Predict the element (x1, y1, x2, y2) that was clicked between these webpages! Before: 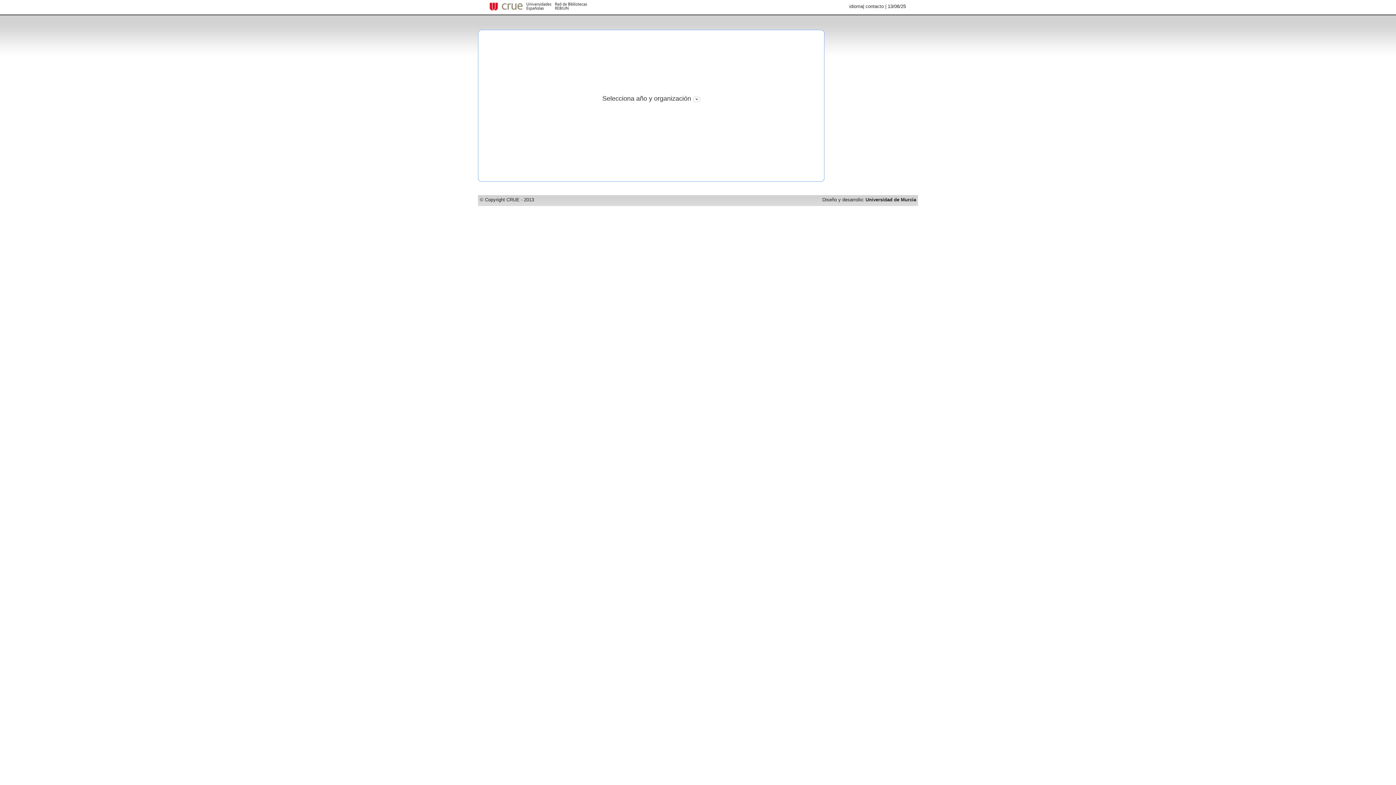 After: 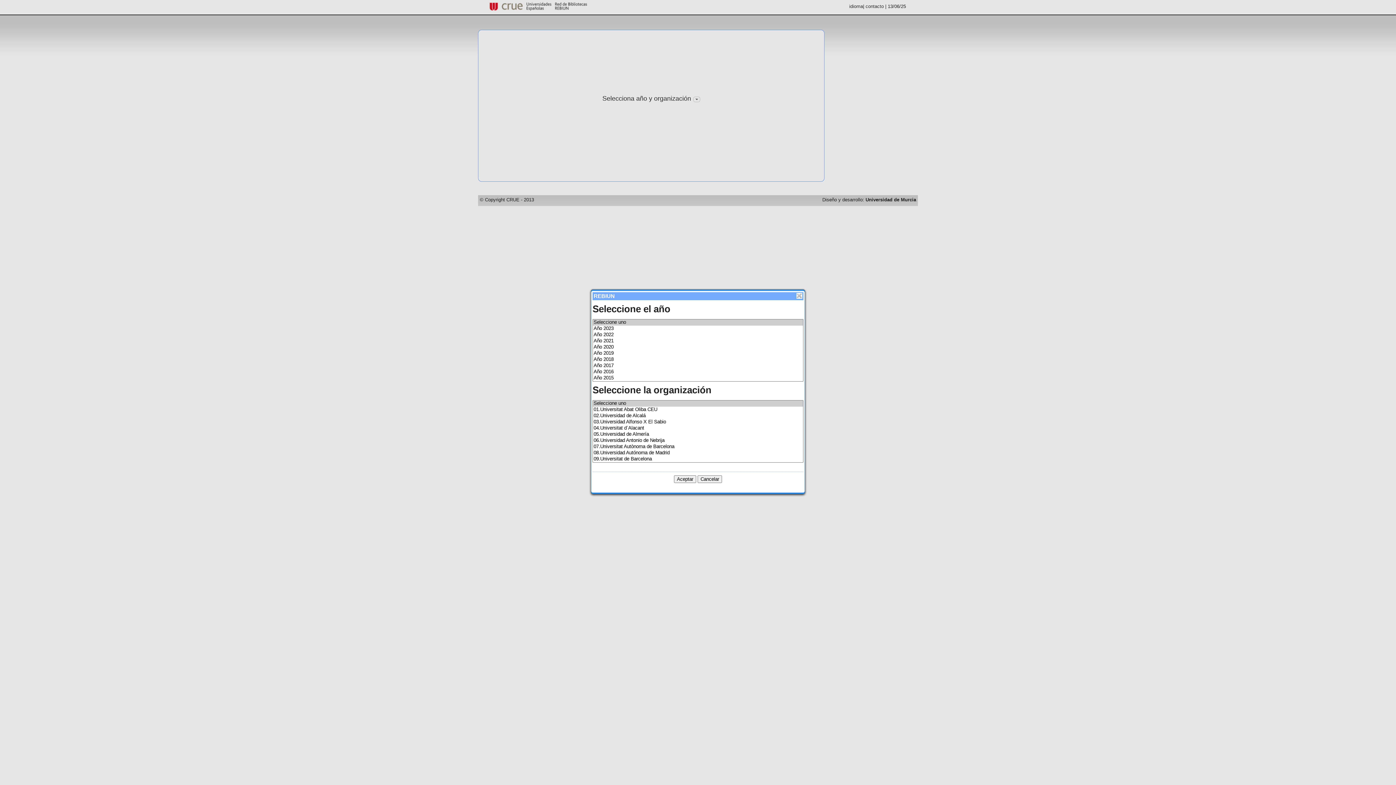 Action: bbox: (693, 97, 700, 103)